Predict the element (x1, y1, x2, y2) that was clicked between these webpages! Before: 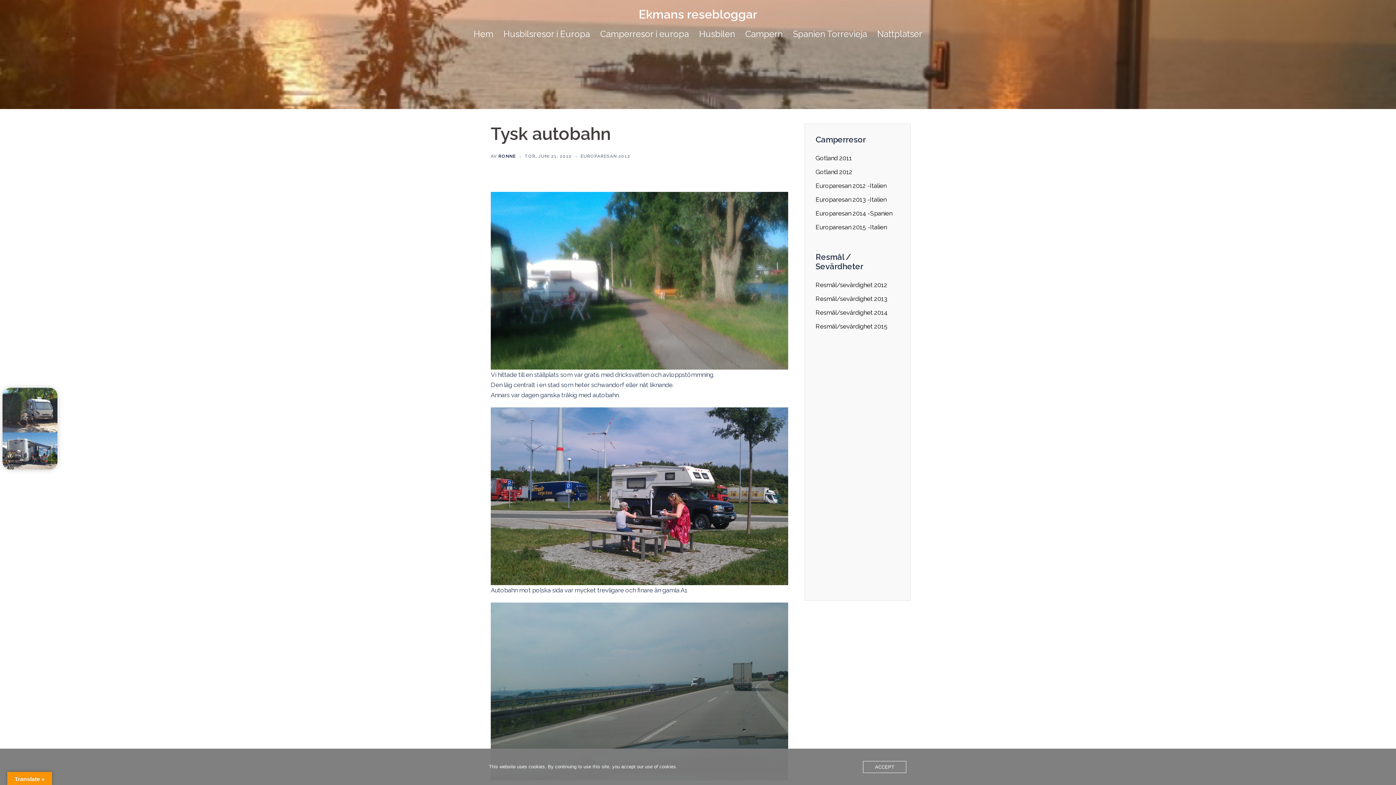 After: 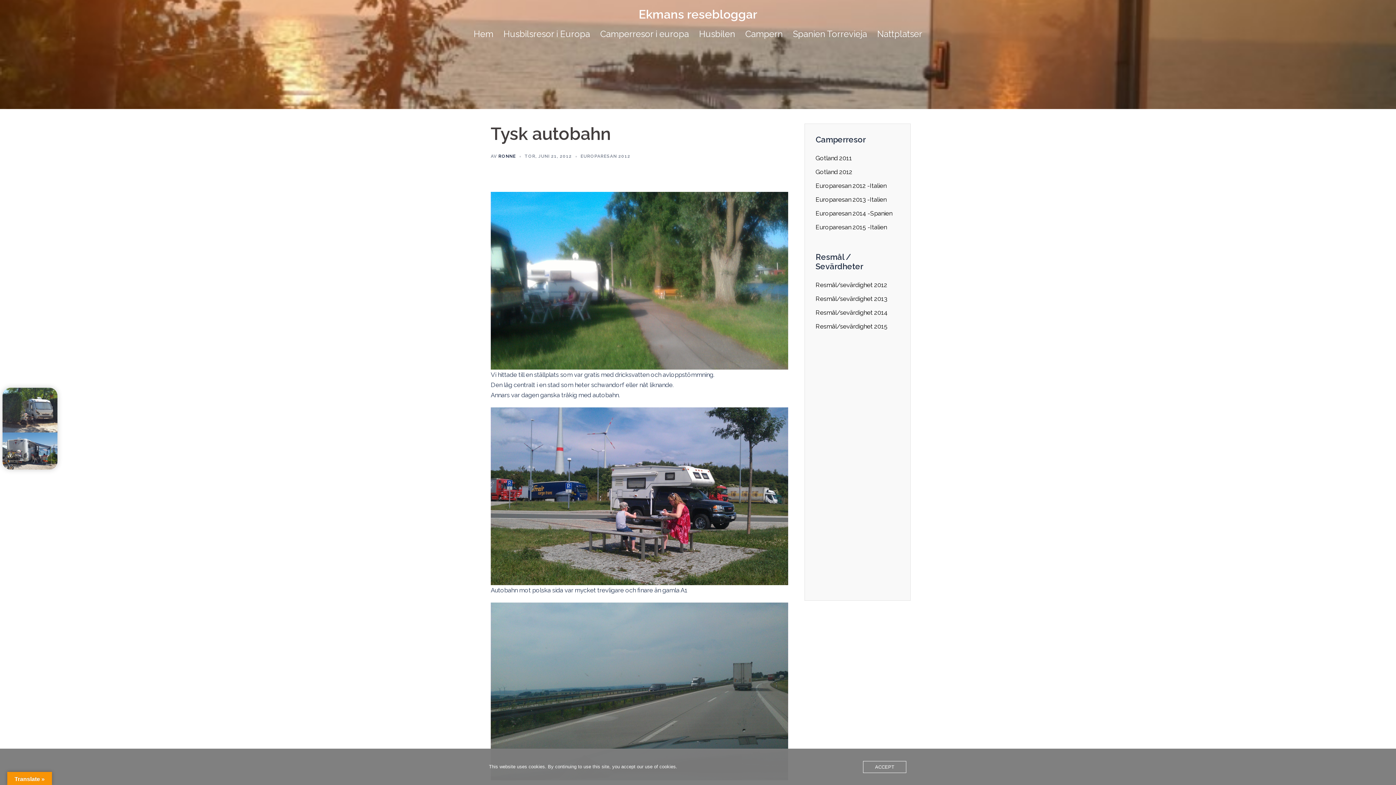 Action: bbox: (524, 153, 572, 158) label: TOR, JUNI 21, 2012